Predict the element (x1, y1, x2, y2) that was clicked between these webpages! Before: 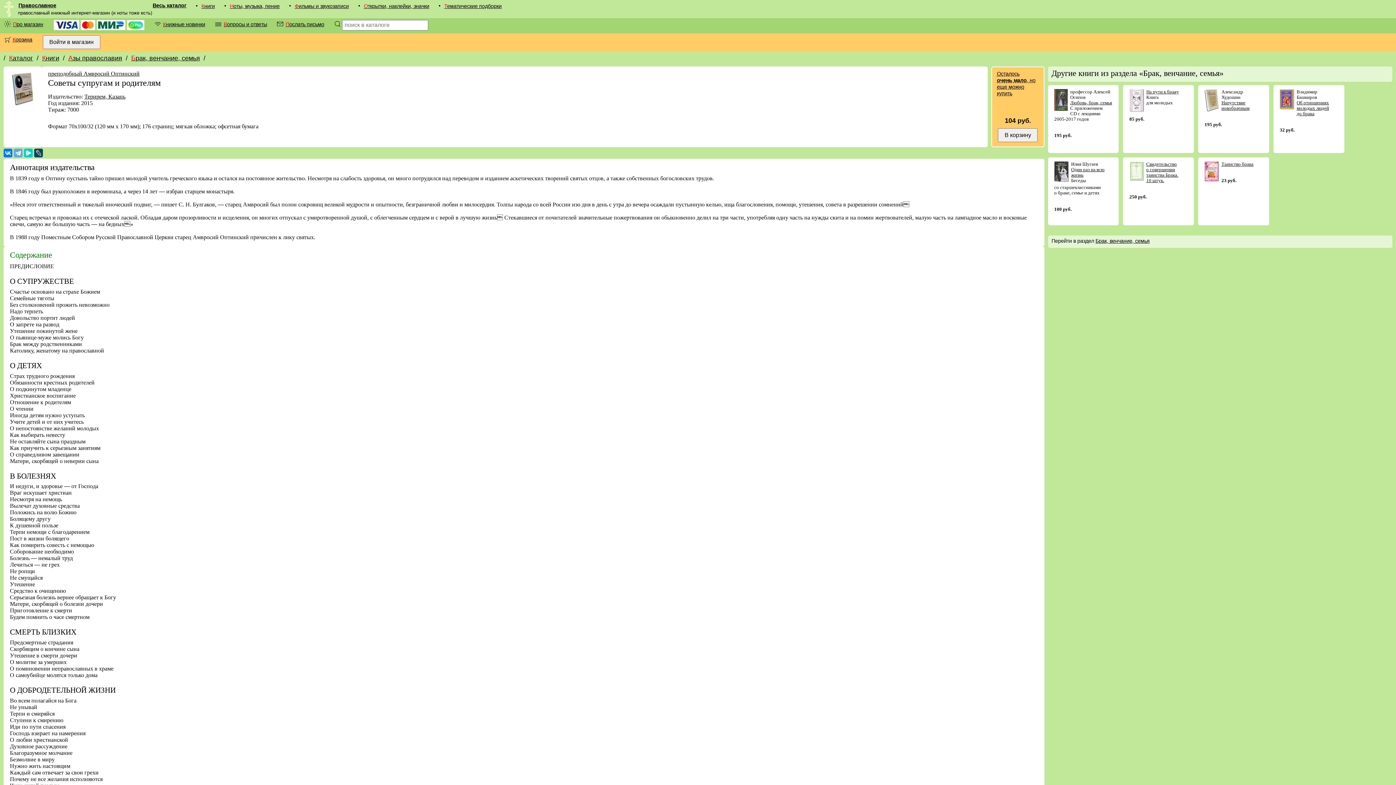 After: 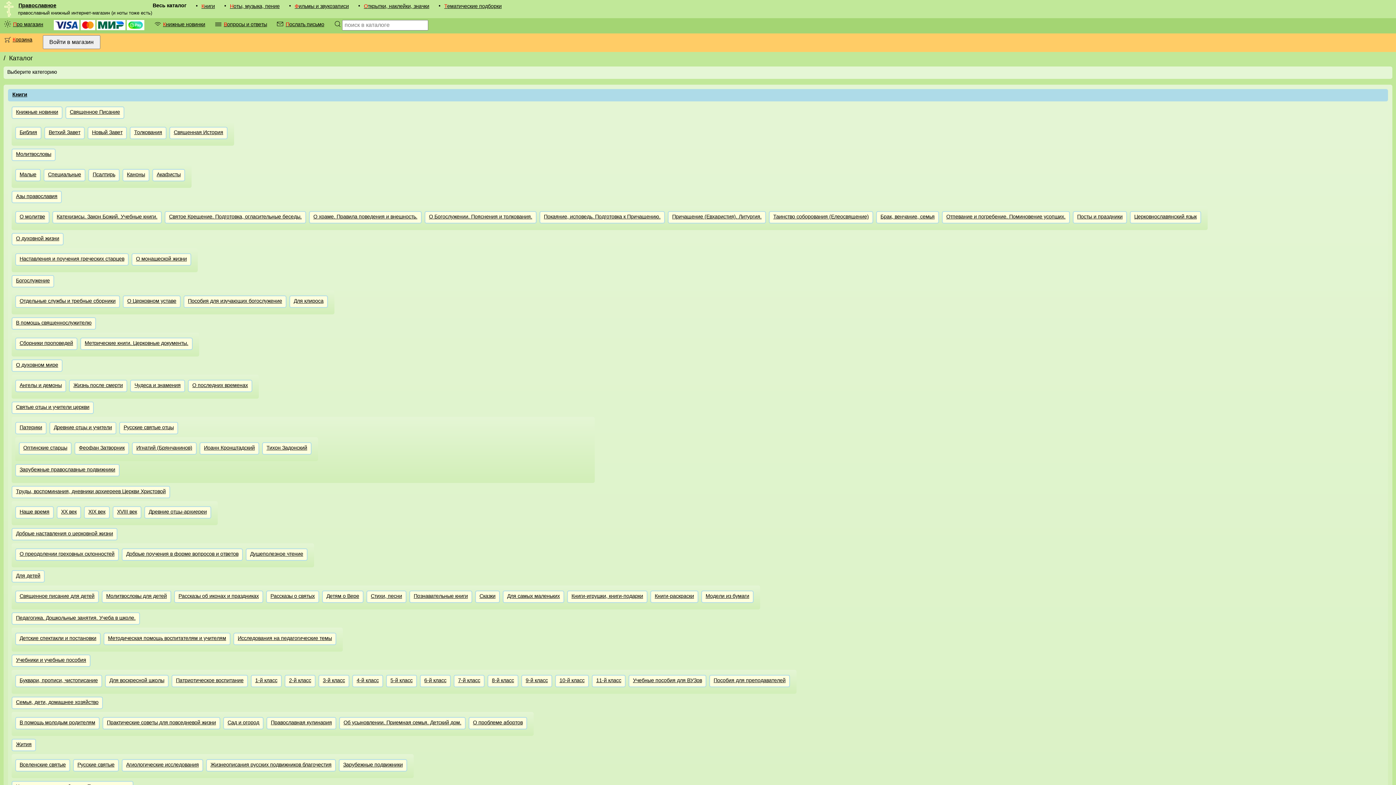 Action: bbox: (152, 1, 191, 16) label: Весь каталог